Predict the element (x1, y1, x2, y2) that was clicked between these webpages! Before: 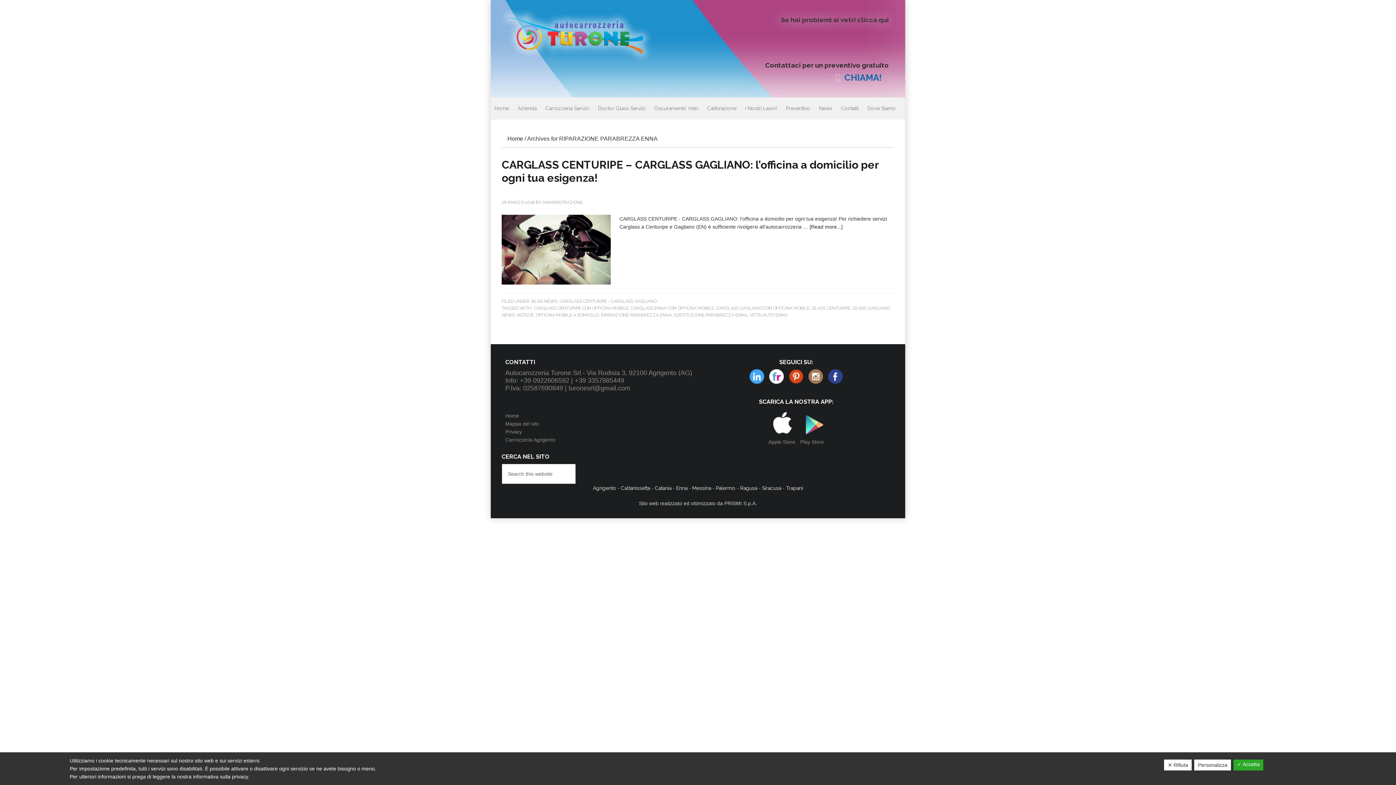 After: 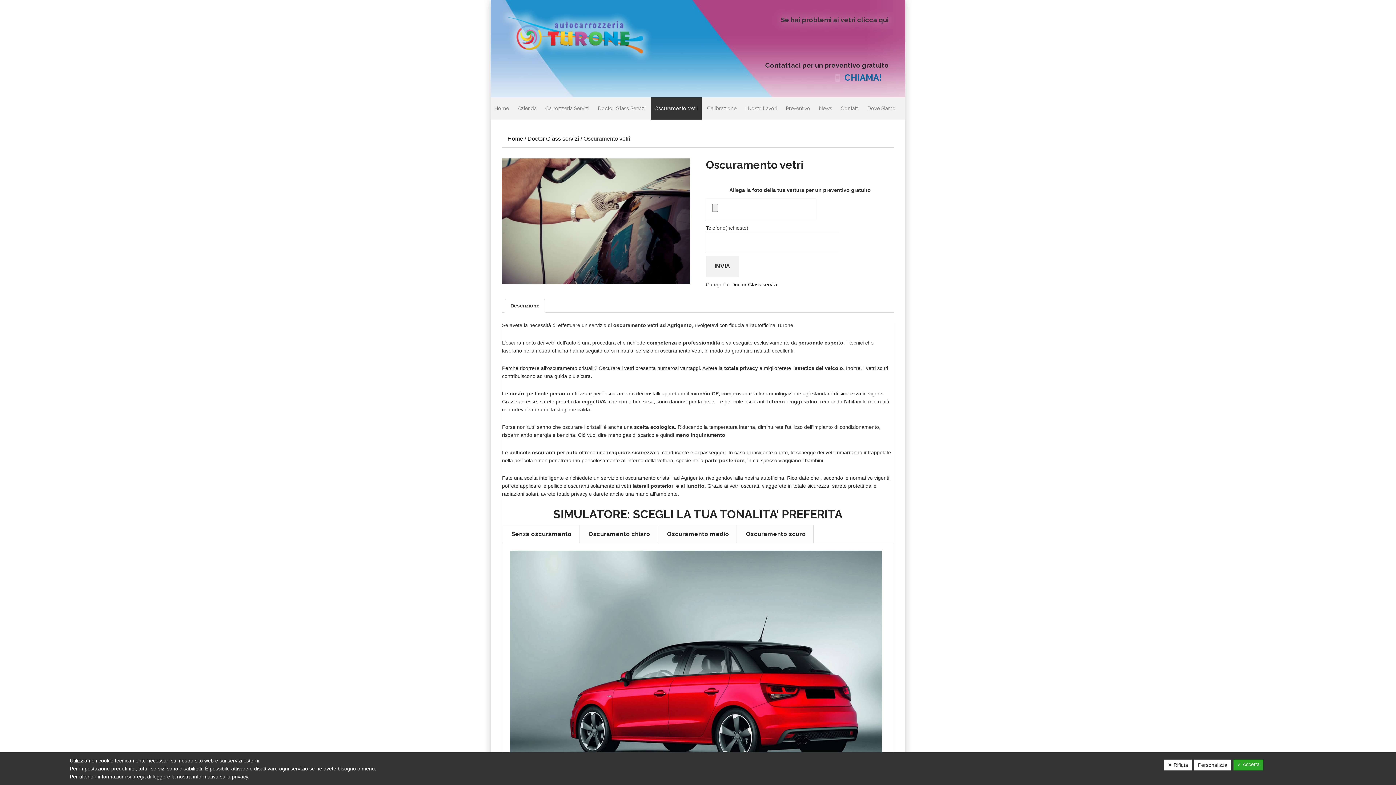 Action: label: Oscuramento Vetri bbox: (650, 97, 702, 119)